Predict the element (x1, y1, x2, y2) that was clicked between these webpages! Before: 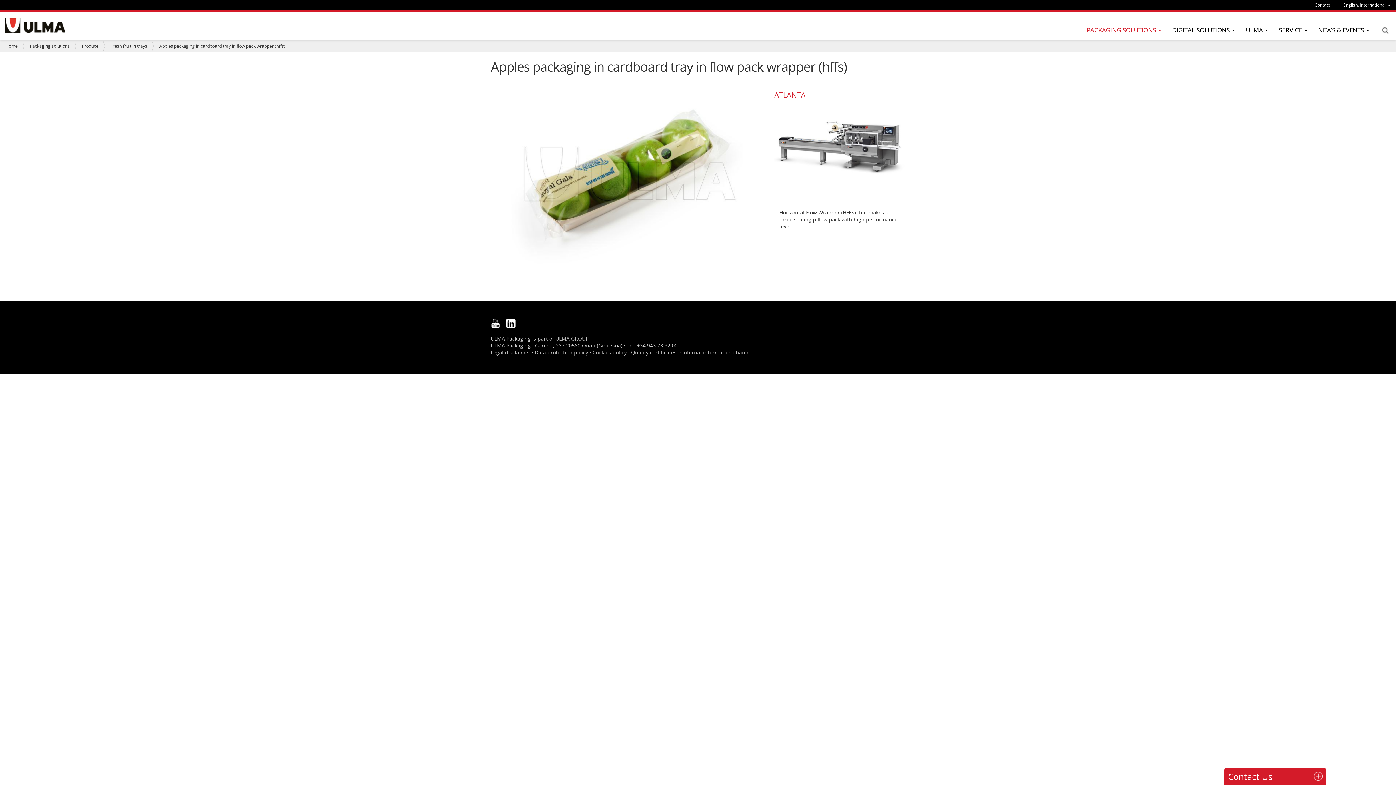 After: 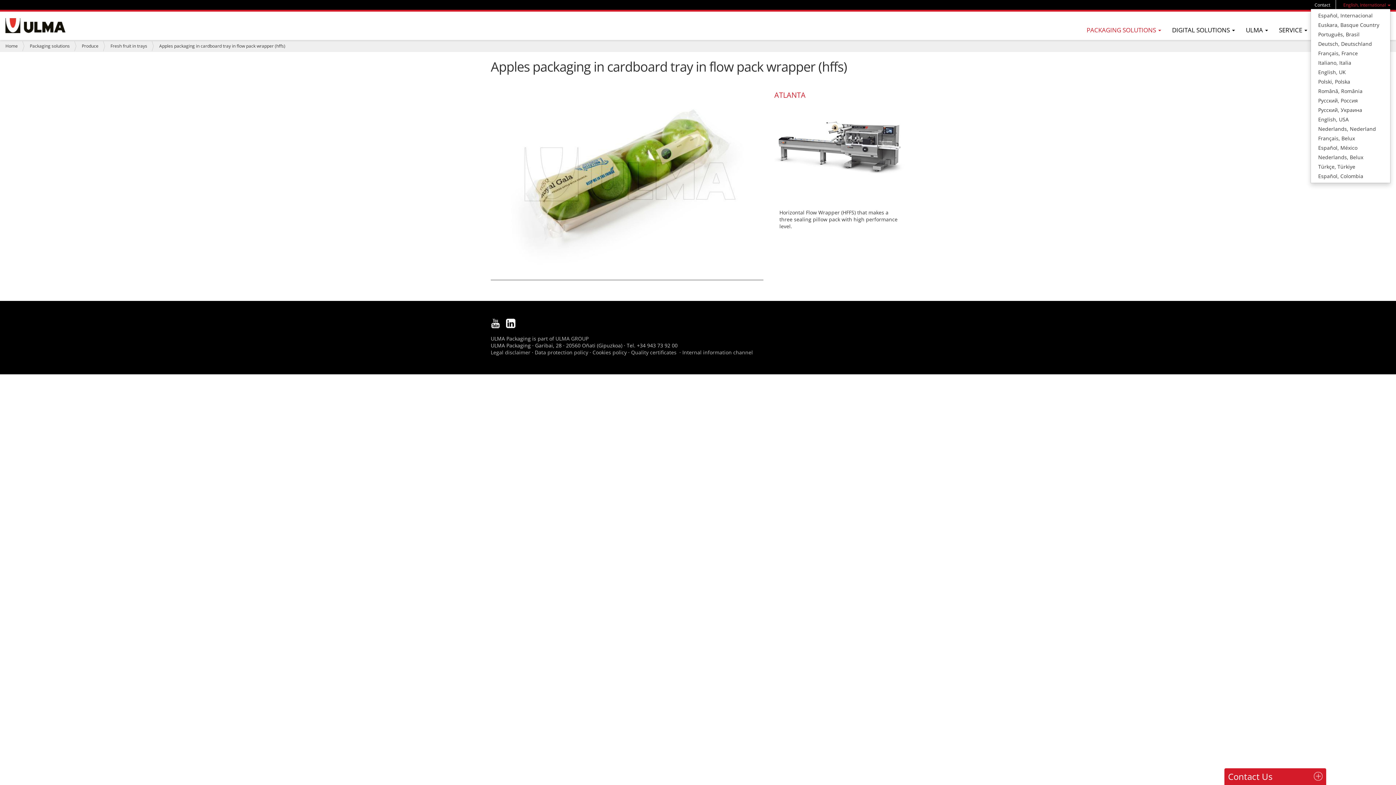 Action: label: English, International  bbox: (1343, 1, 1390, 8)